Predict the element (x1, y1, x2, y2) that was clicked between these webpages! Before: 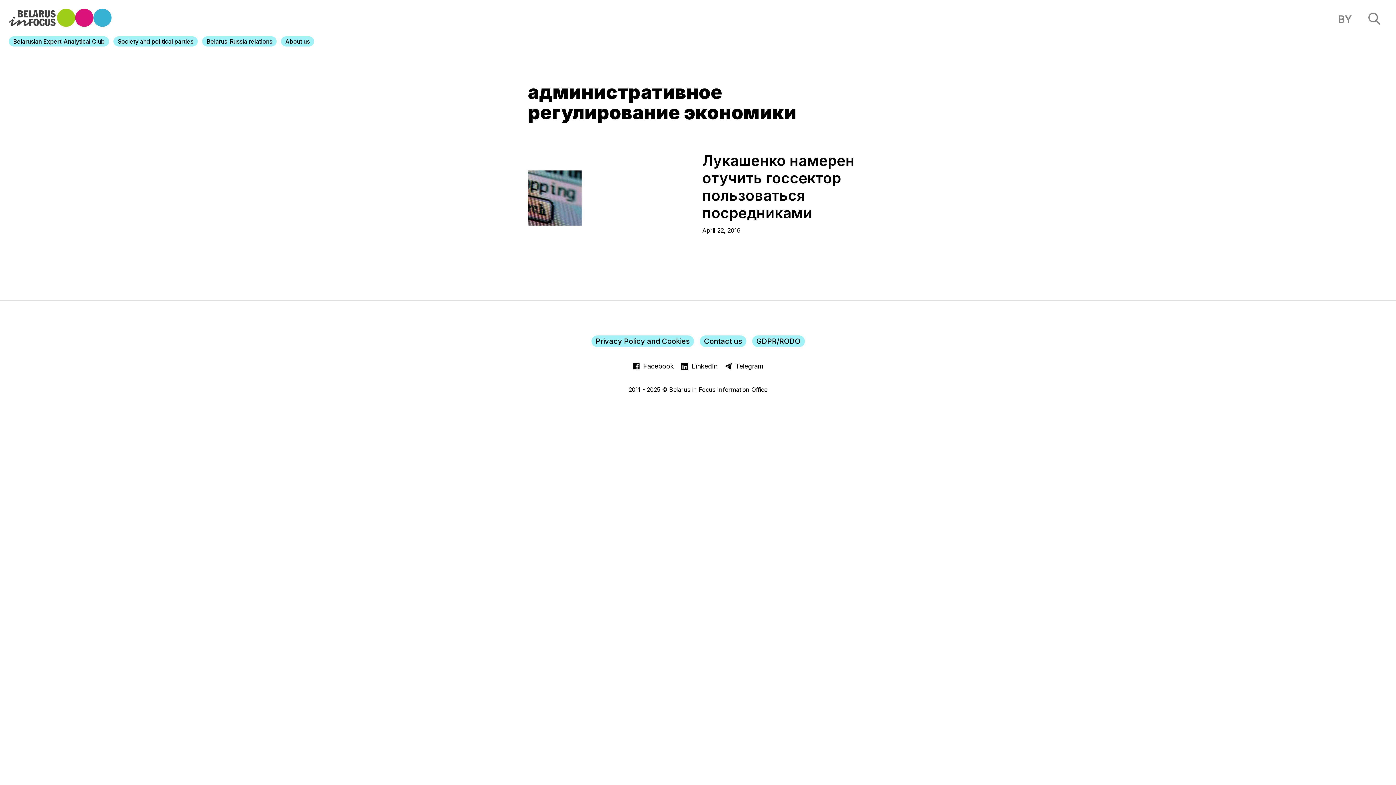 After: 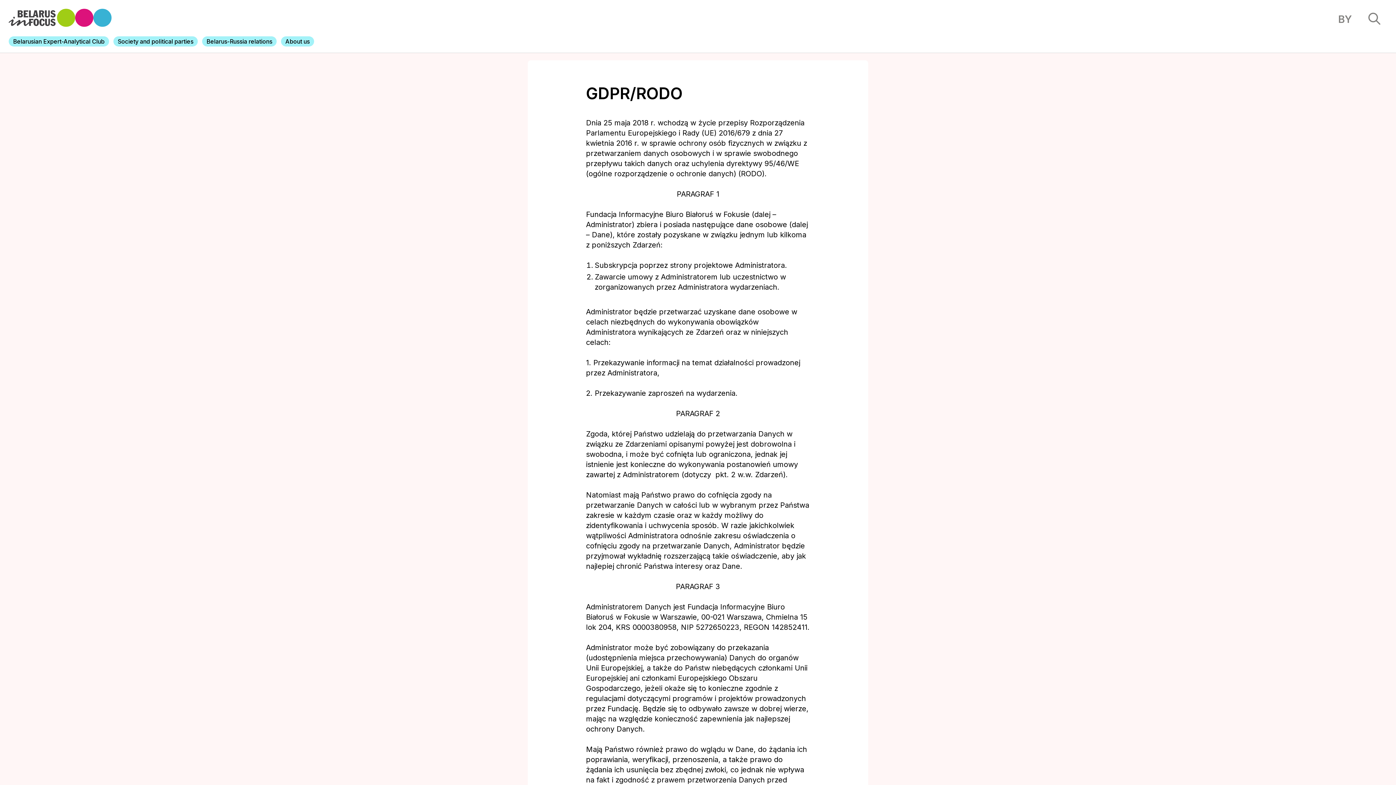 Action: bbox: (752, 335, 804, 347) label: GDPR/RODO